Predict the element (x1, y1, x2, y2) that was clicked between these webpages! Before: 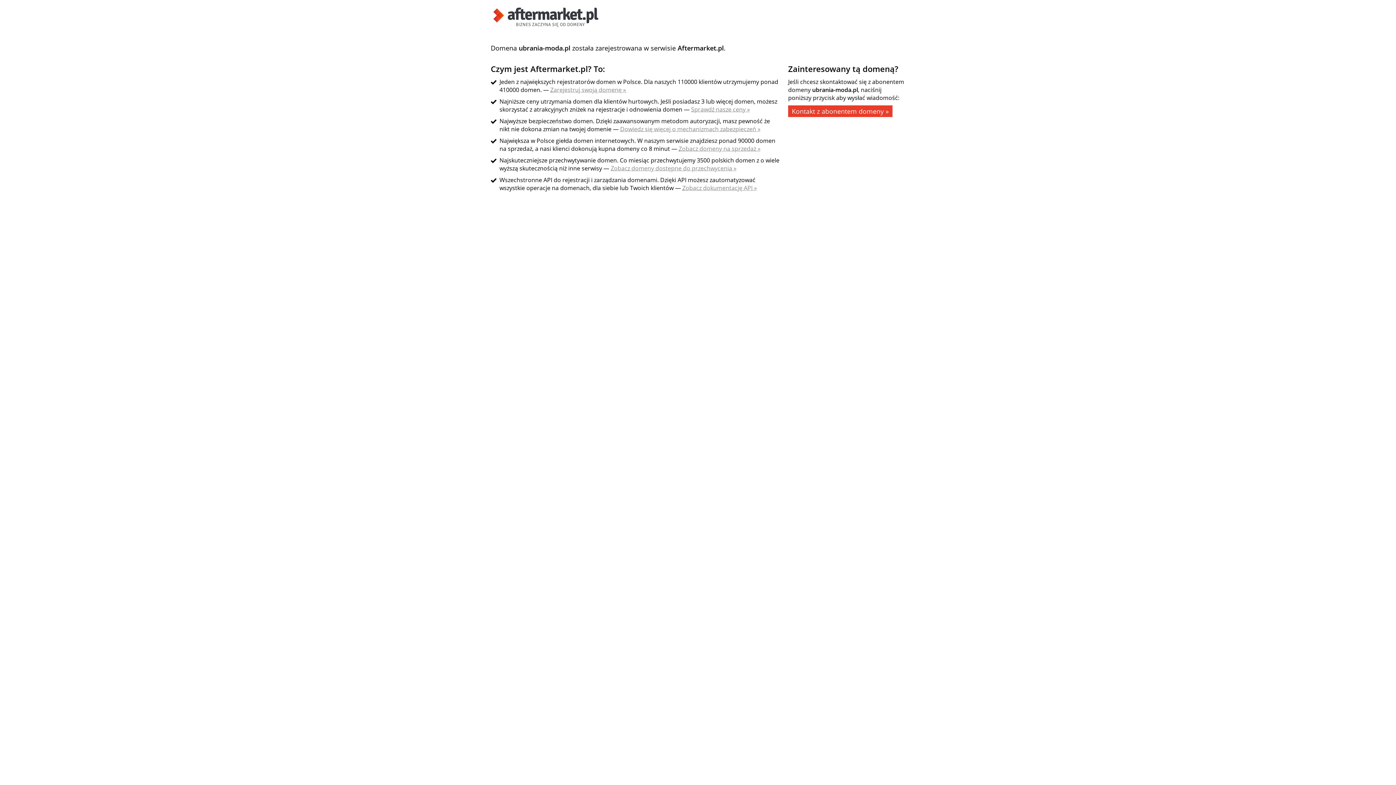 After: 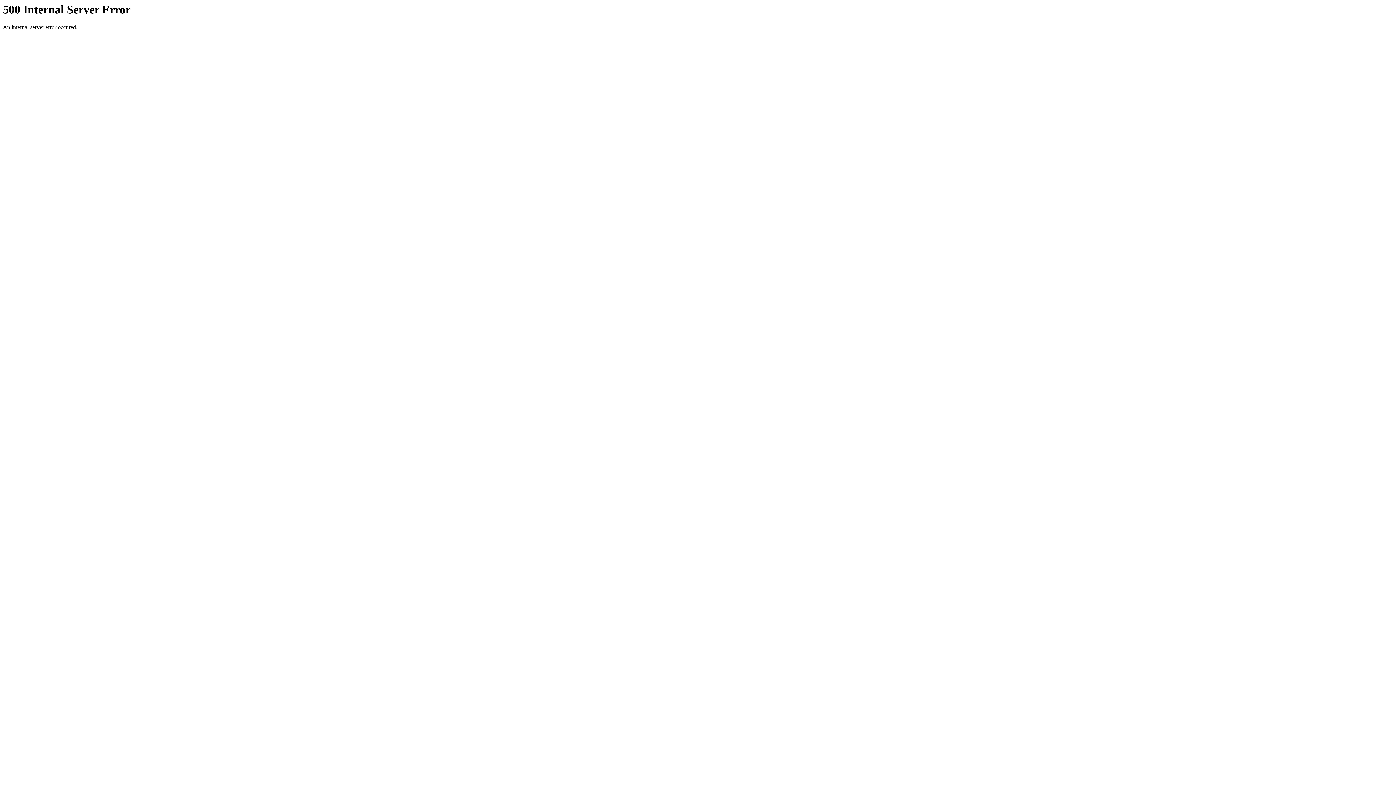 Action: bbox: (620, 125, 760, 133) label: Dowiedz się więcej o mechanizmach zabezpieczeń »